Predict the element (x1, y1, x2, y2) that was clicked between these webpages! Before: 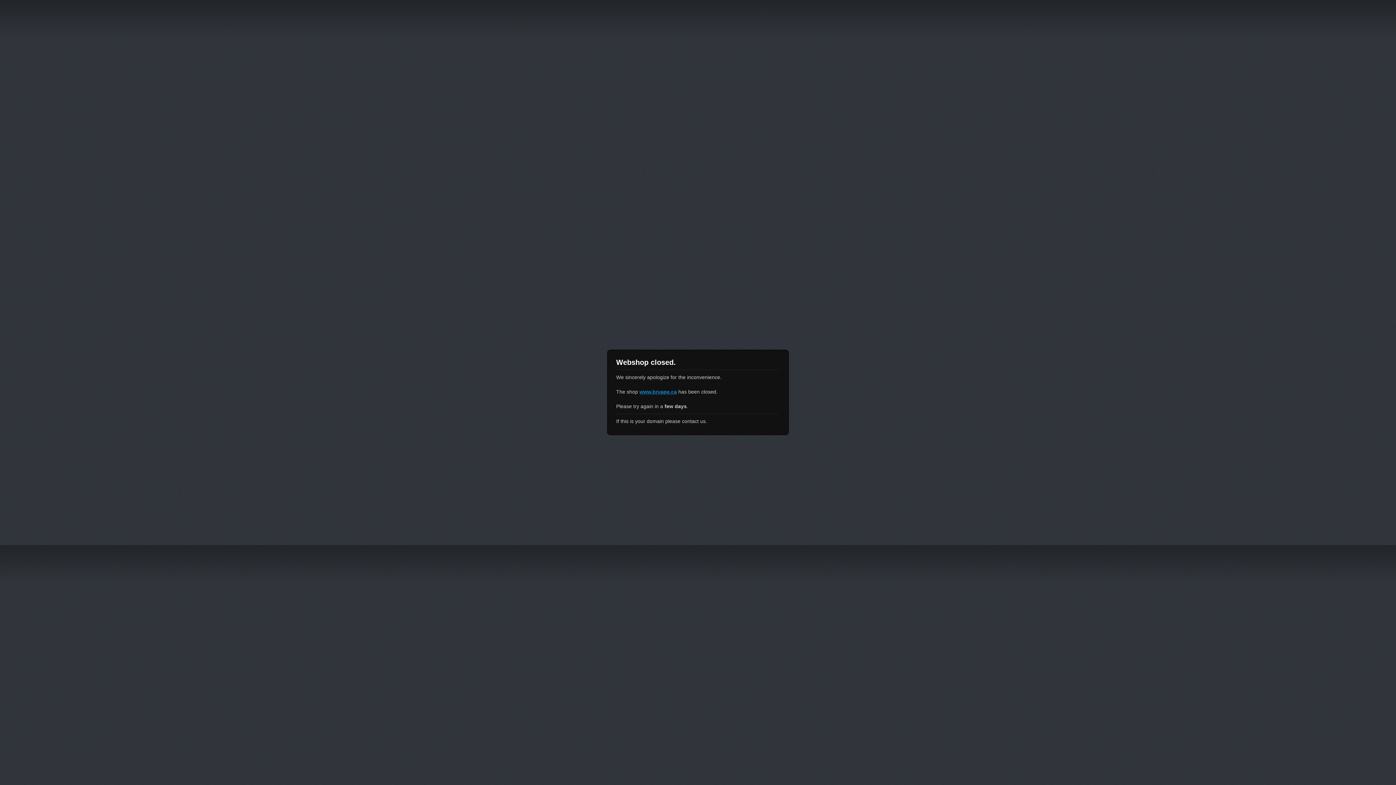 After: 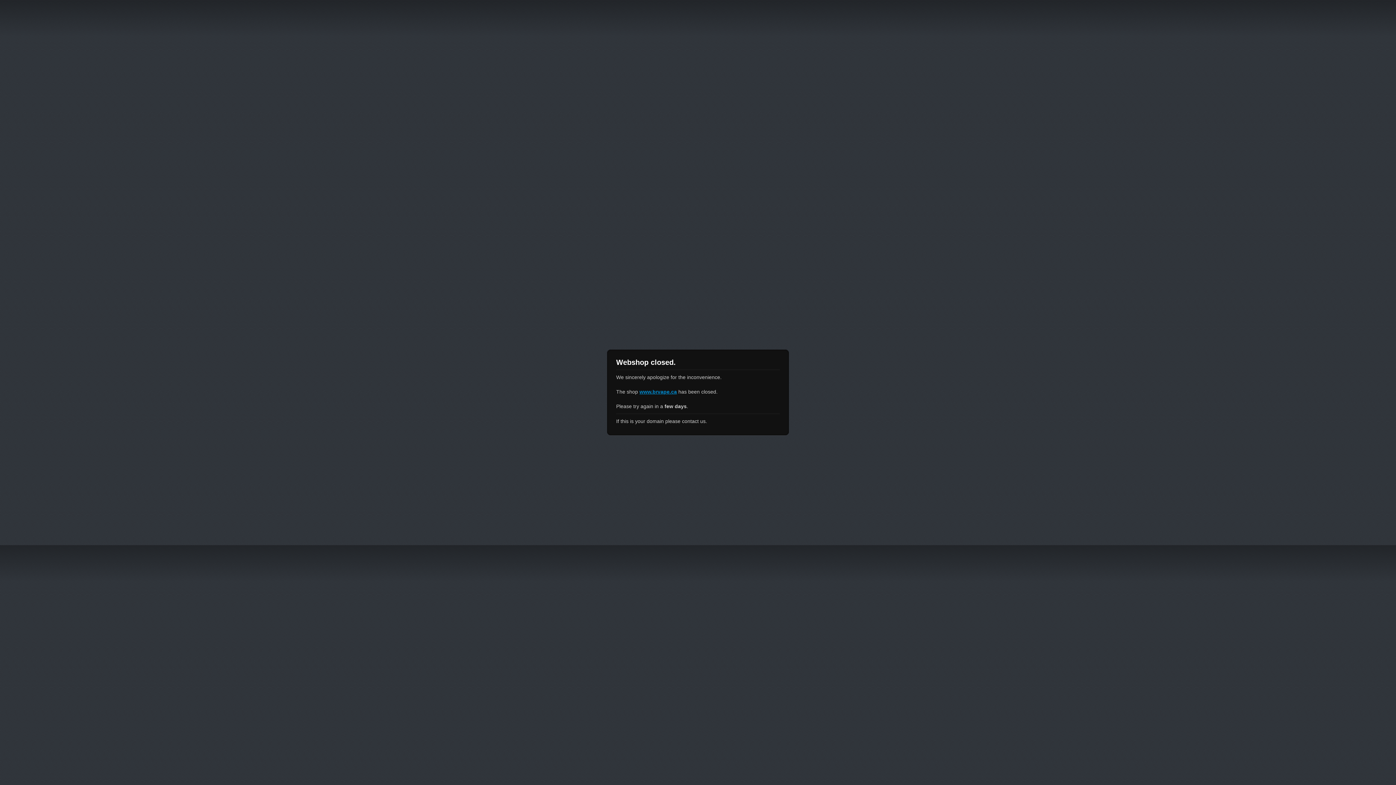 Action: label: www.brvape.ca bbox: (639, 389, 677, 394)